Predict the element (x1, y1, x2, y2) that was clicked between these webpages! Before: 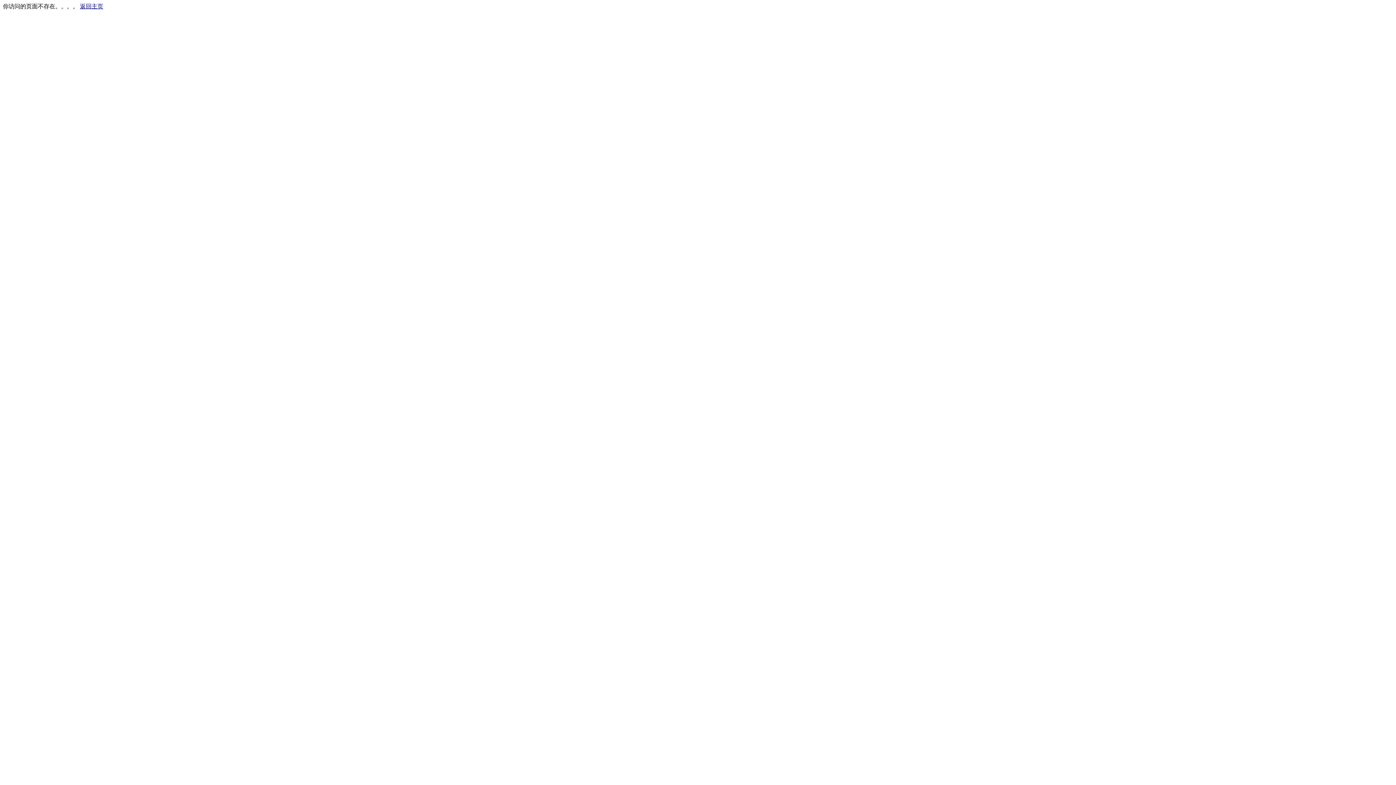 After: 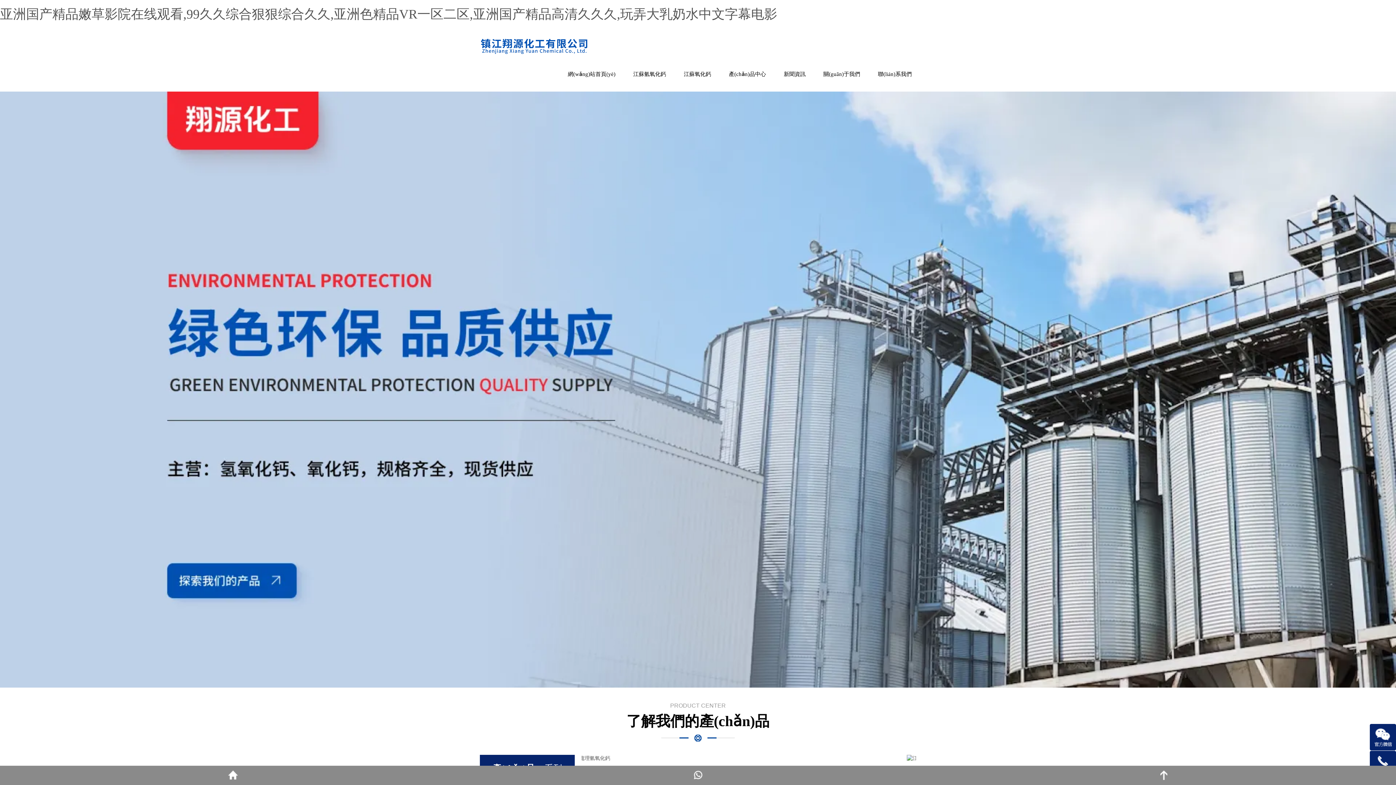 Action: bbox: (80, 3, 103, 9) label: 返回主页